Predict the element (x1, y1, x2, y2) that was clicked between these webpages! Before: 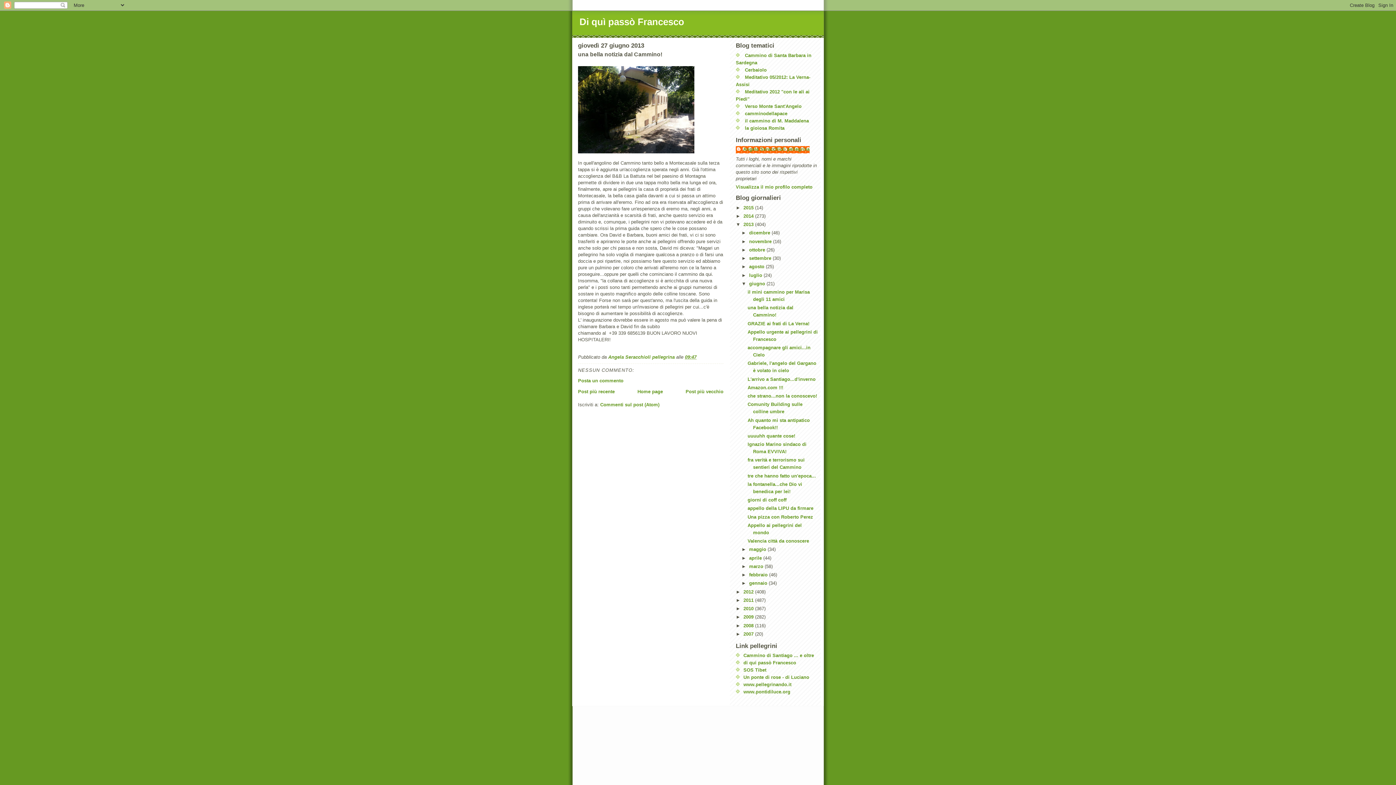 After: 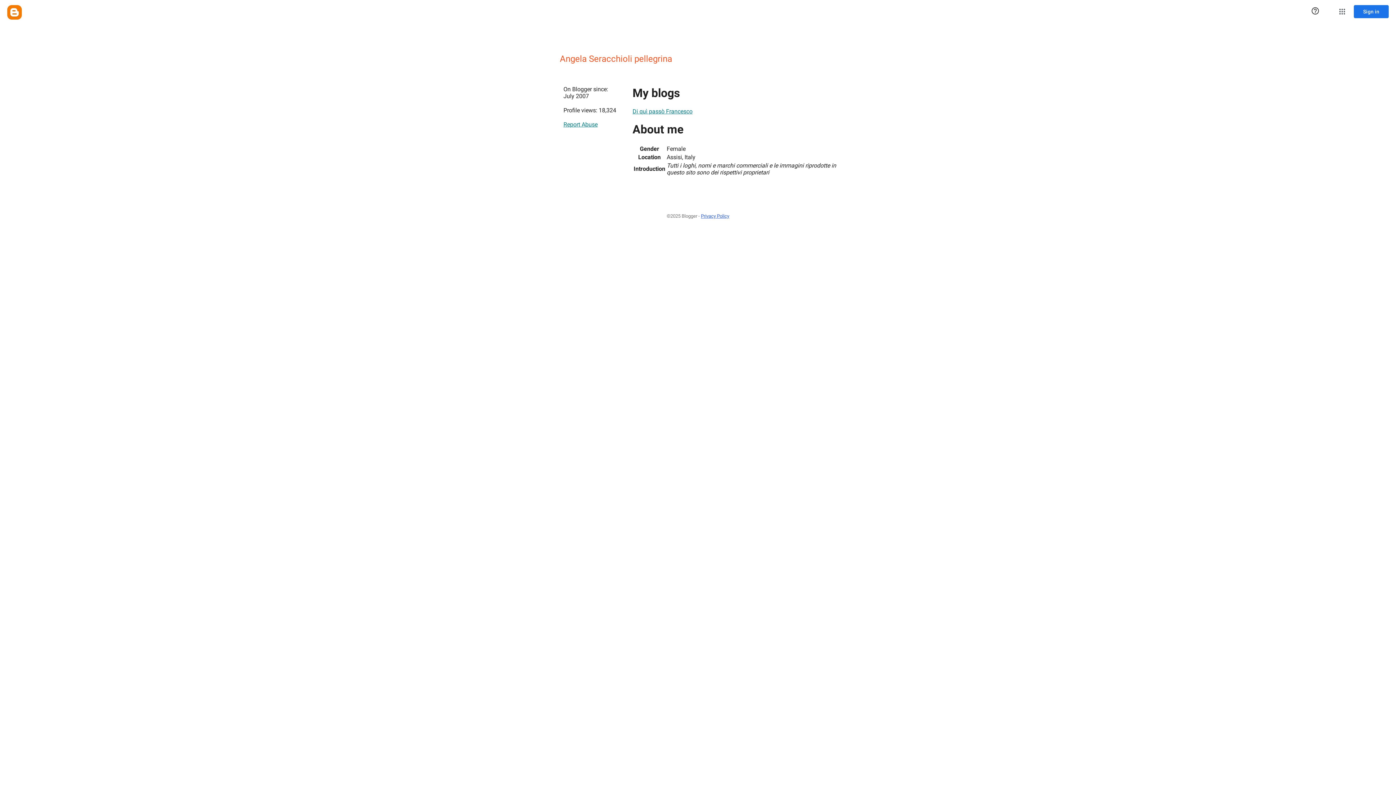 Action: bbox: (736, 184, 812, 189) label: Visualizza il mio profilo completo